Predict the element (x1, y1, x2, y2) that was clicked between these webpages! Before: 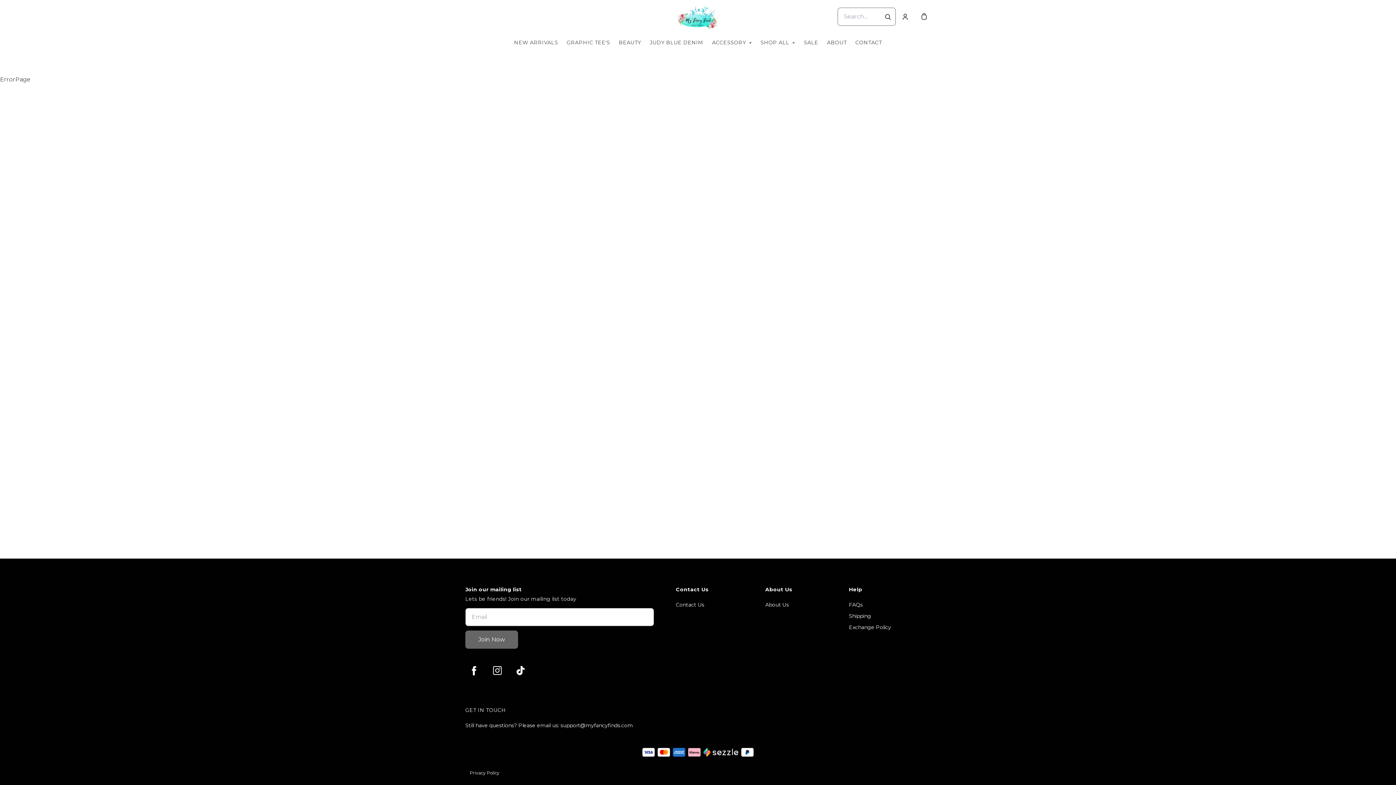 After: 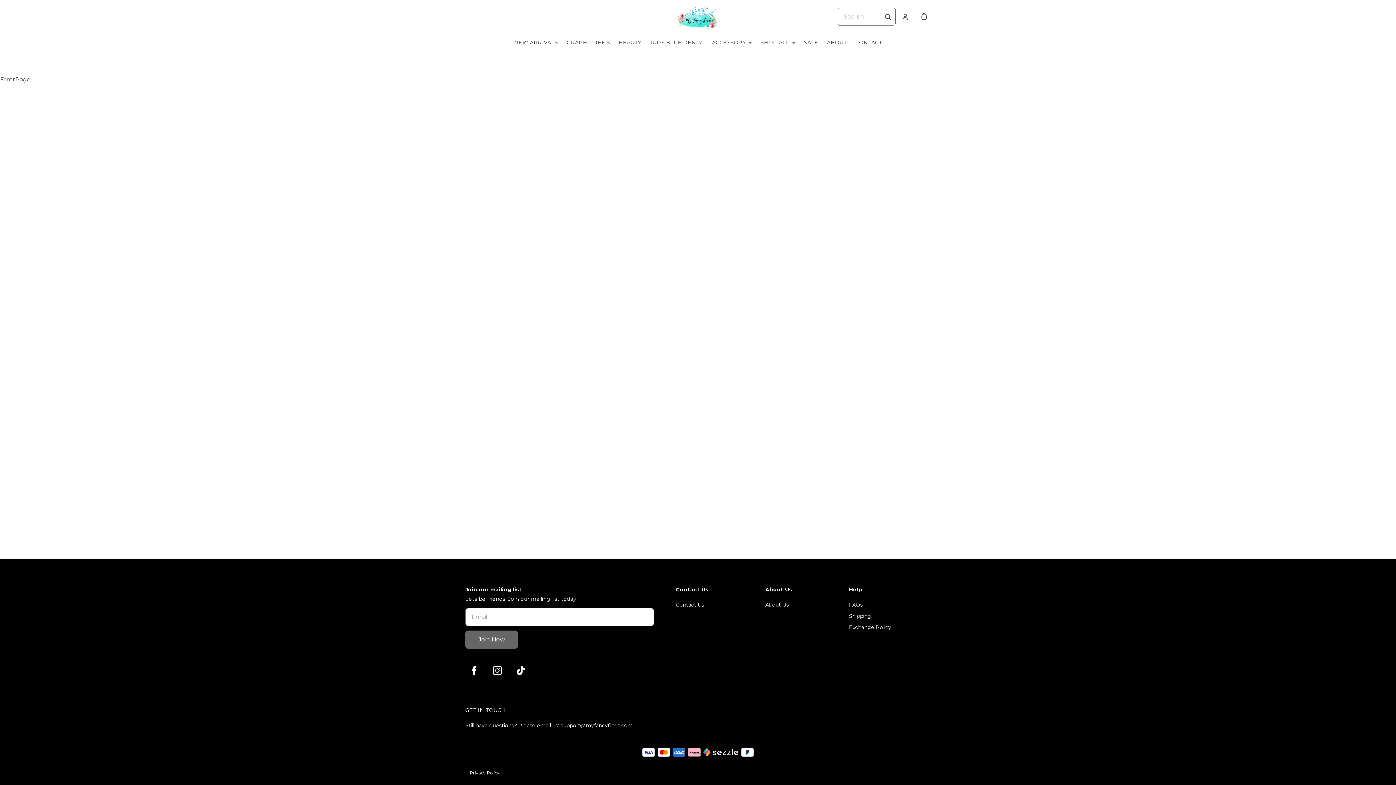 Action: label: tiktok bbox: (512, 662, 529, 679)